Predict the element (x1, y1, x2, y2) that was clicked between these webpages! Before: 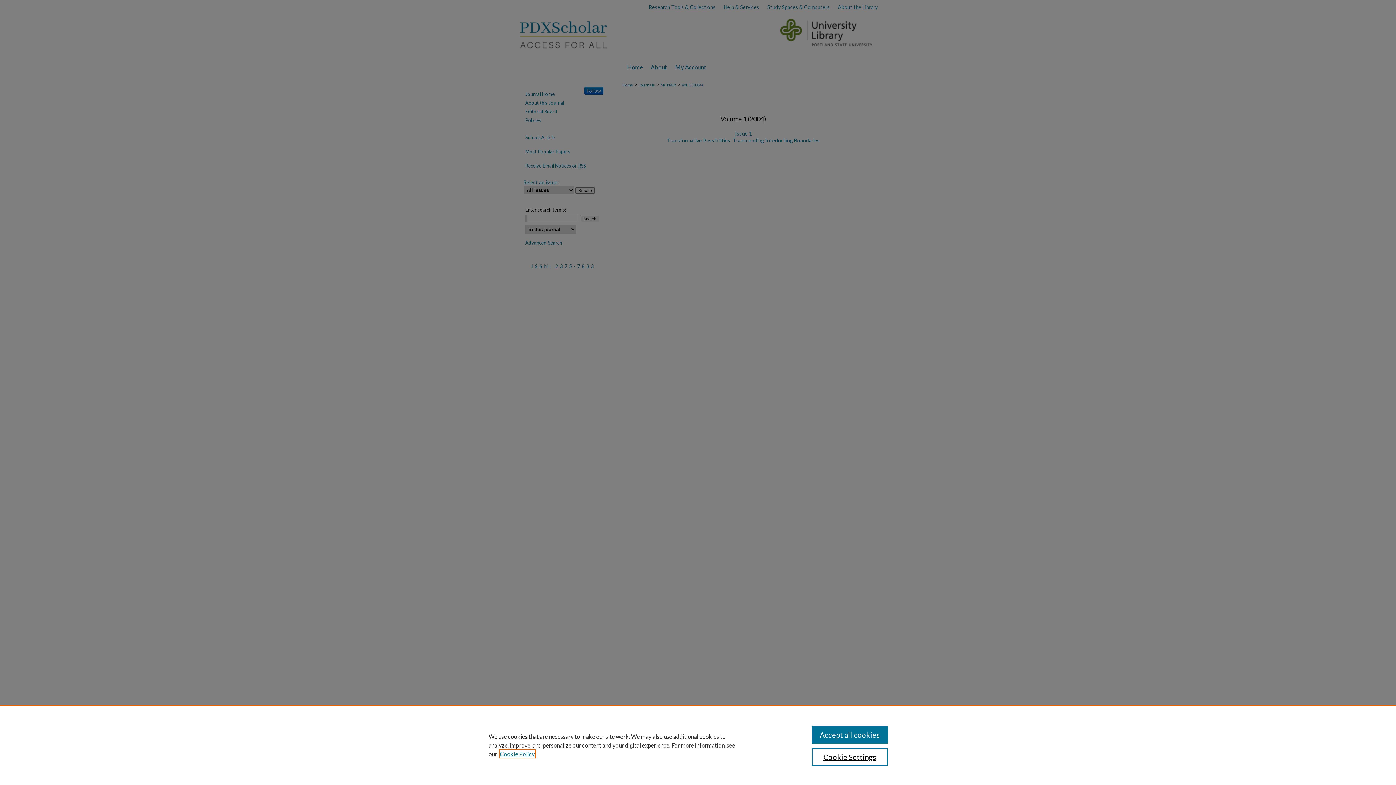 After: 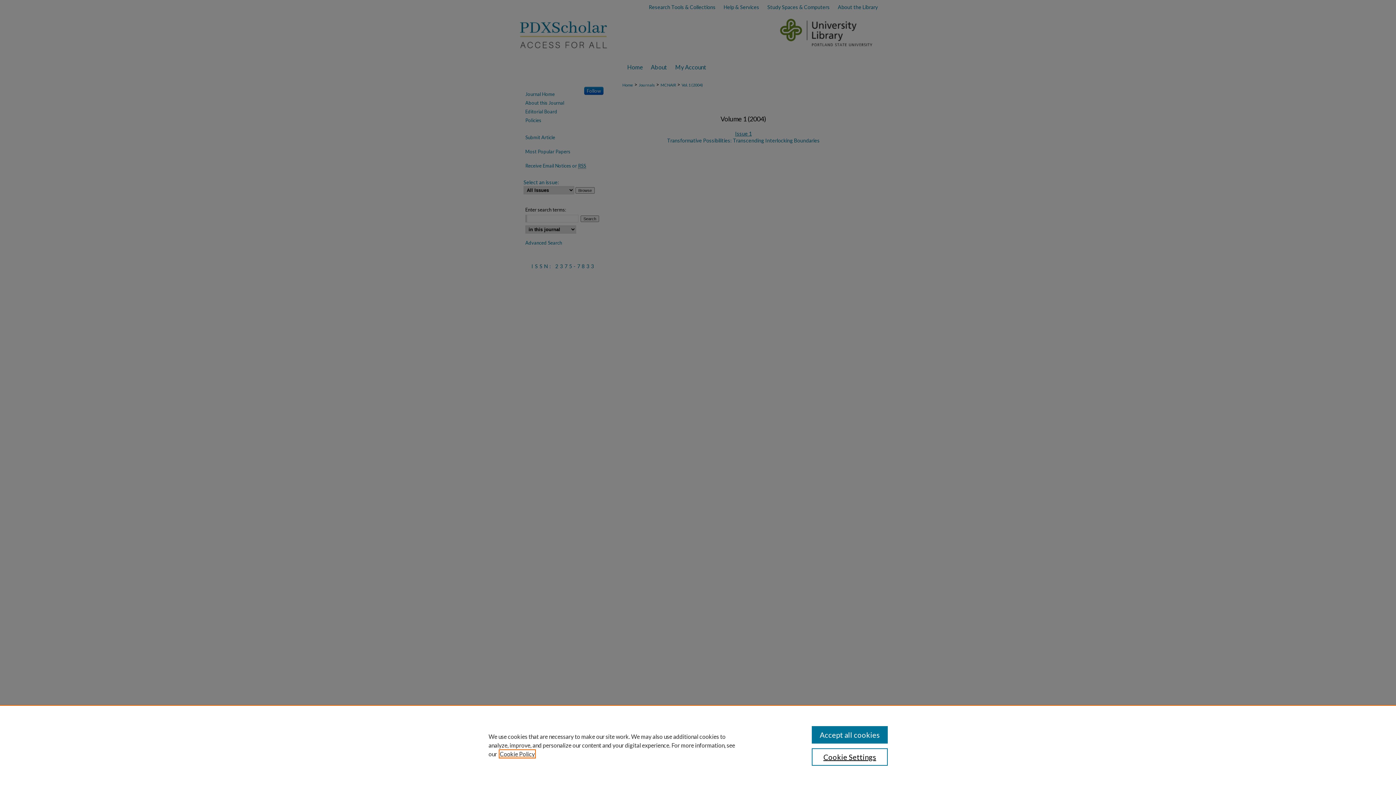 Action: bbox: (500, 750, 534, 757) label: , opens in a new tab